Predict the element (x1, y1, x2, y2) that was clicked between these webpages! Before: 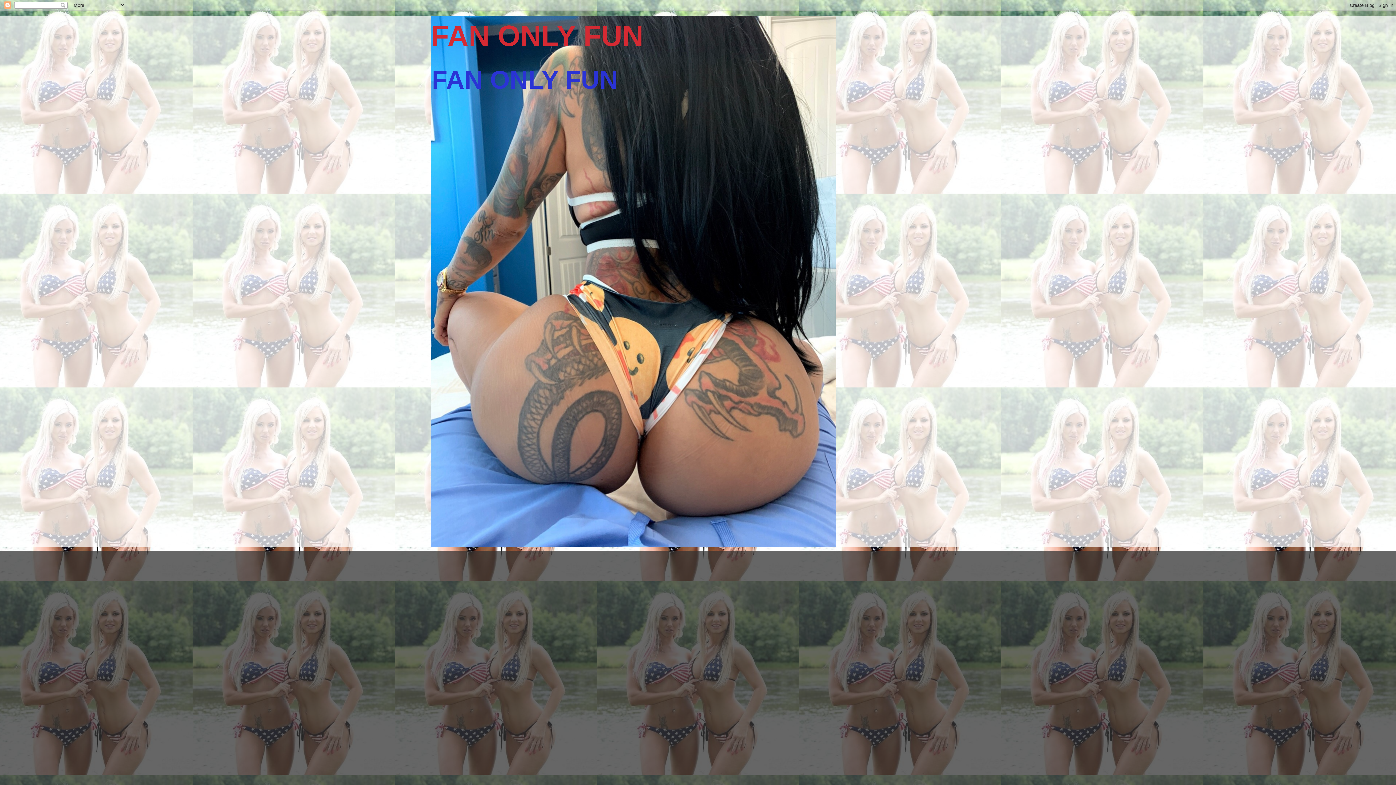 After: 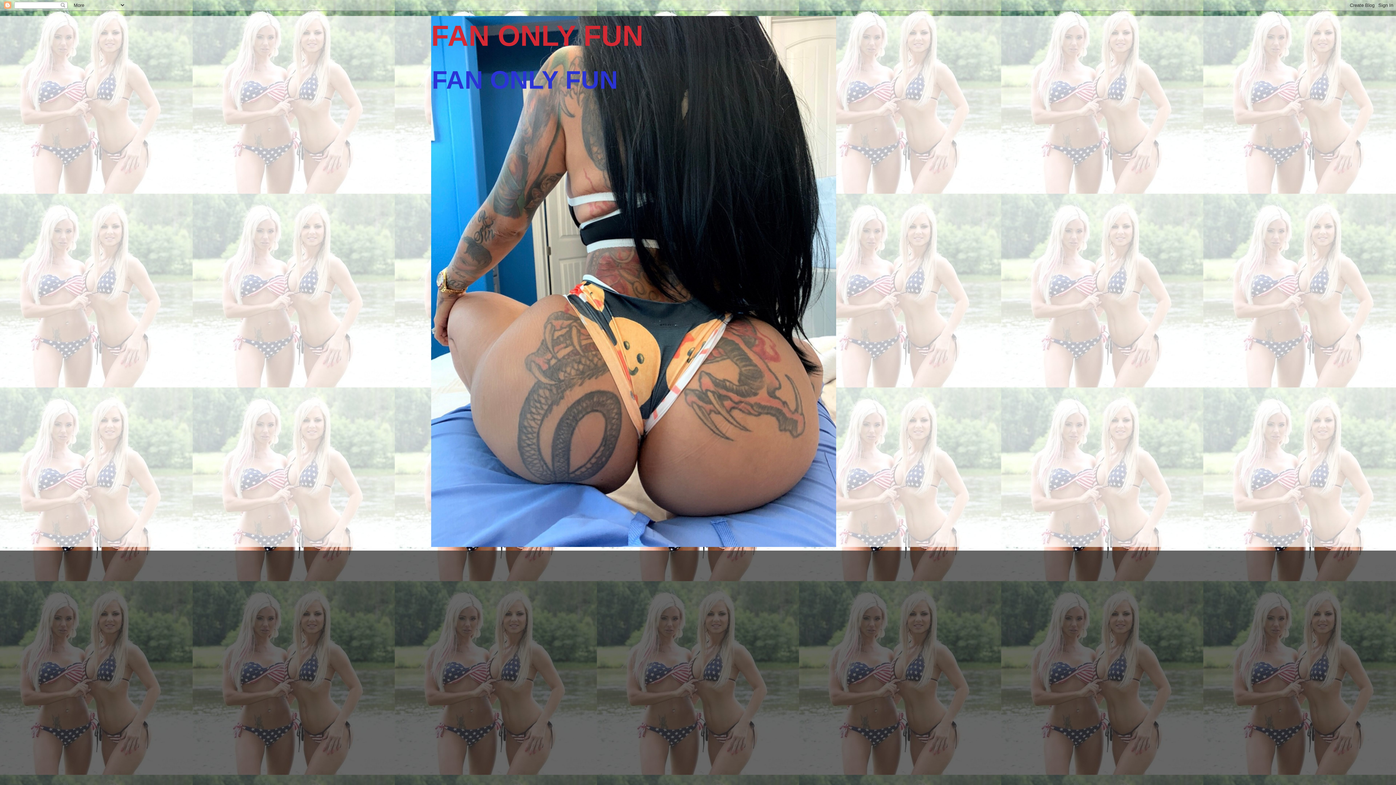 Action: label: FAN ONLY FUN bbox: (431, 19, 643, 52)